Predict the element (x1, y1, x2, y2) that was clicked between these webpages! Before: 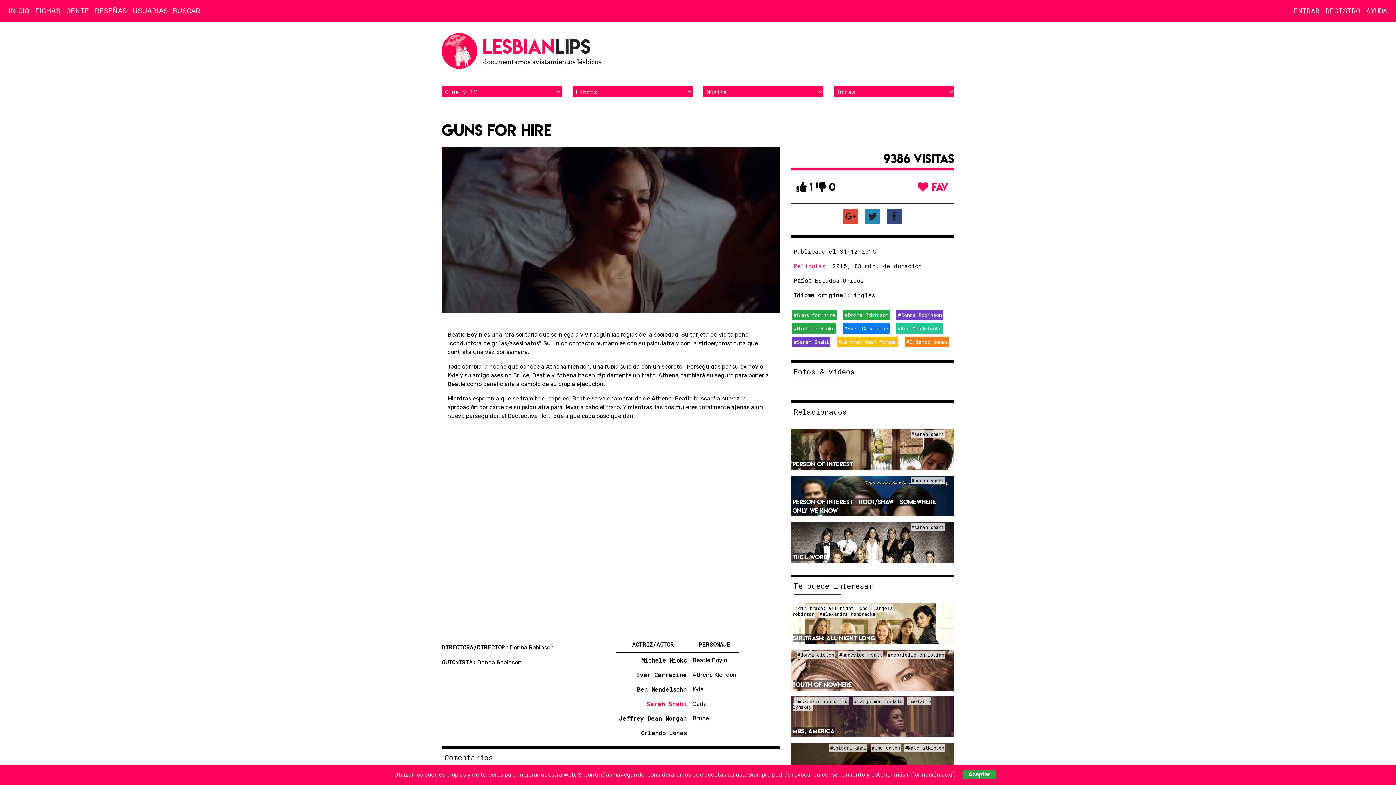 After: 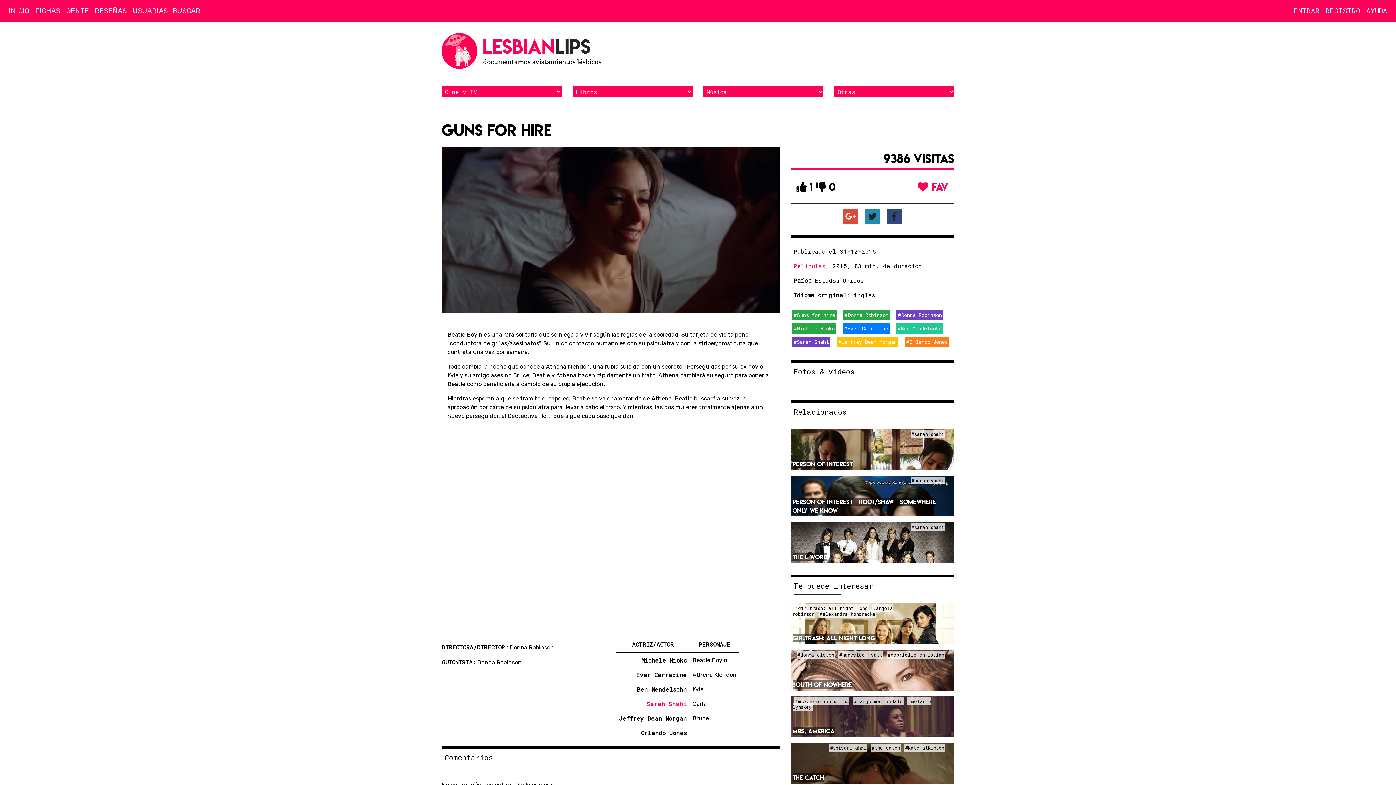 Action: bbox: (843, 209, 858, 224)